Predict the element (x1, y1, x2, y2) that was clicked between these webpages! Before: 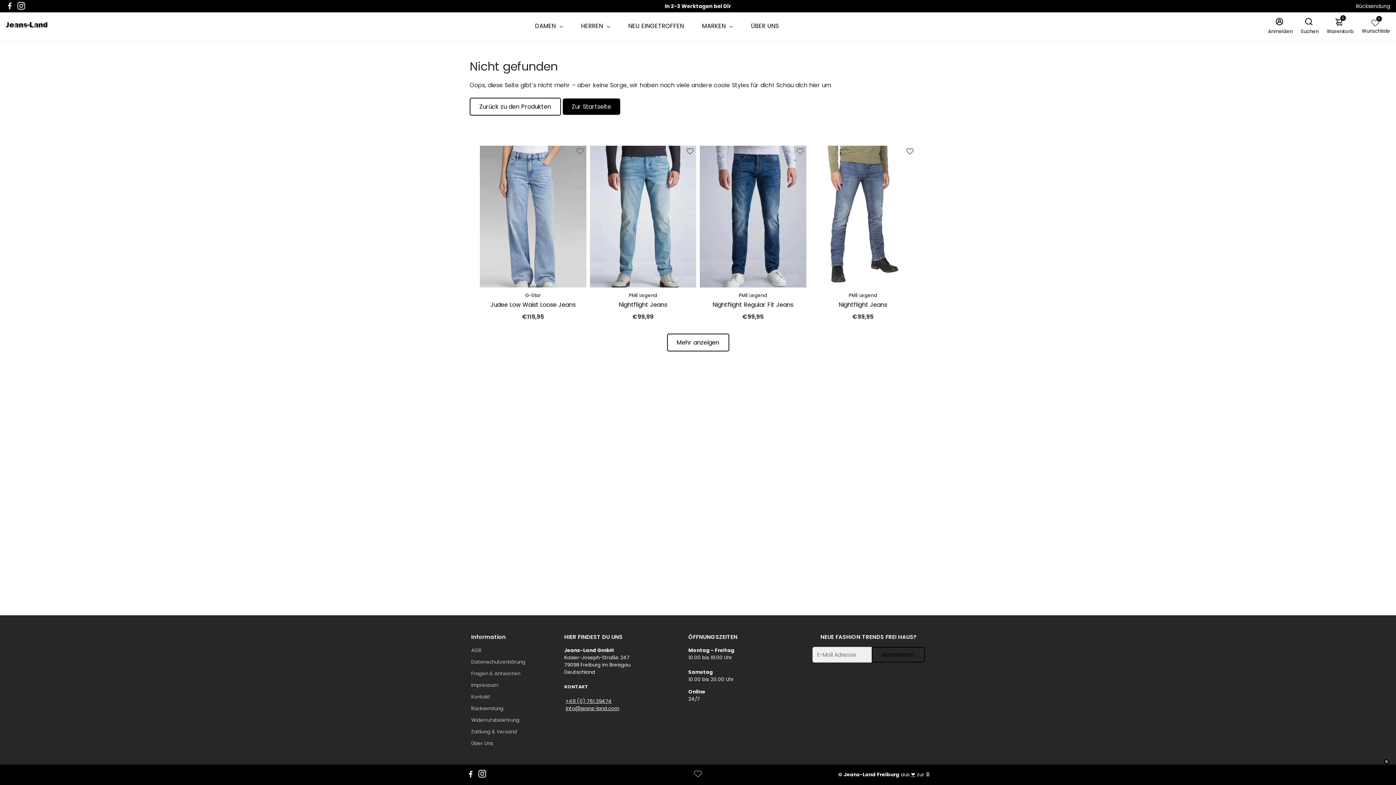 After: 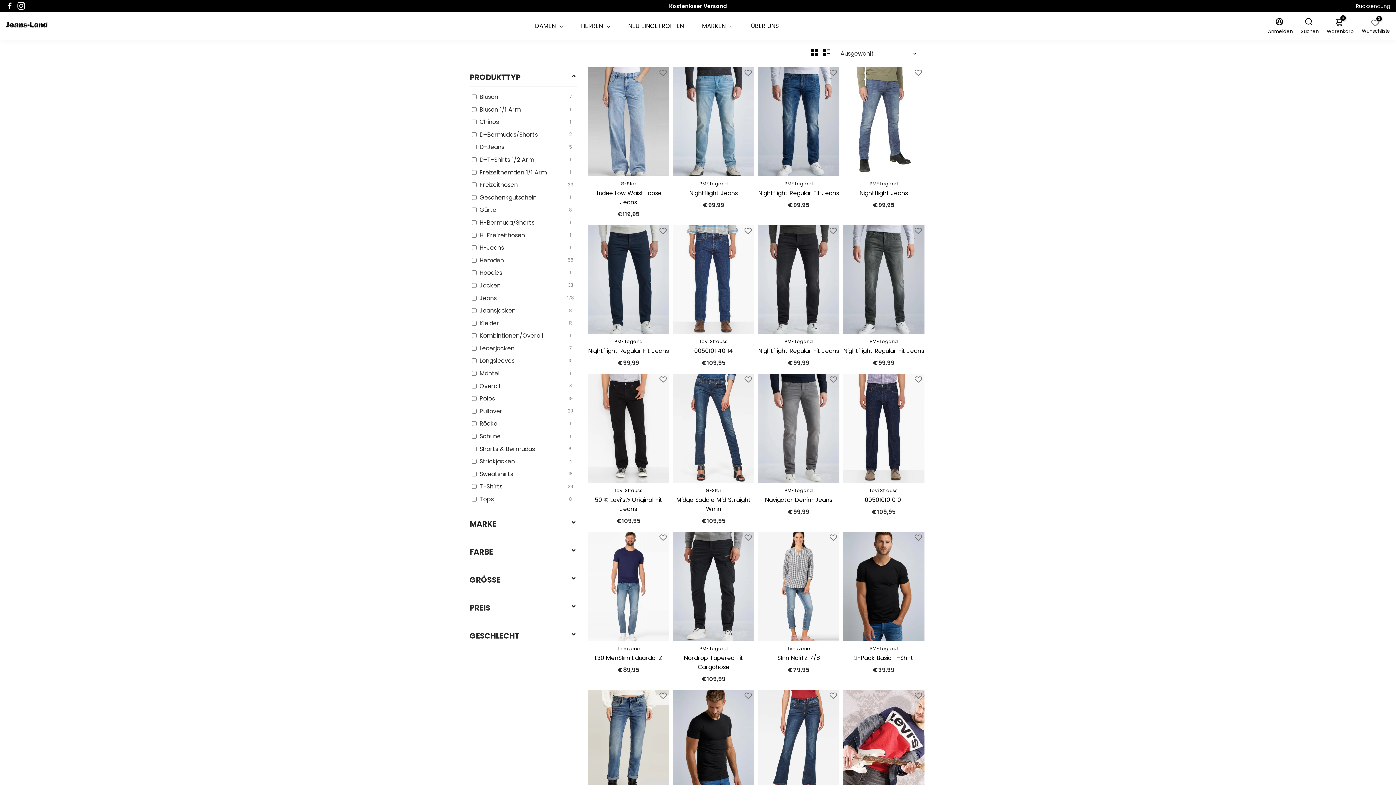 Action: bbox: (469, 97, 561, 115) label: Zurück zu den Produkten